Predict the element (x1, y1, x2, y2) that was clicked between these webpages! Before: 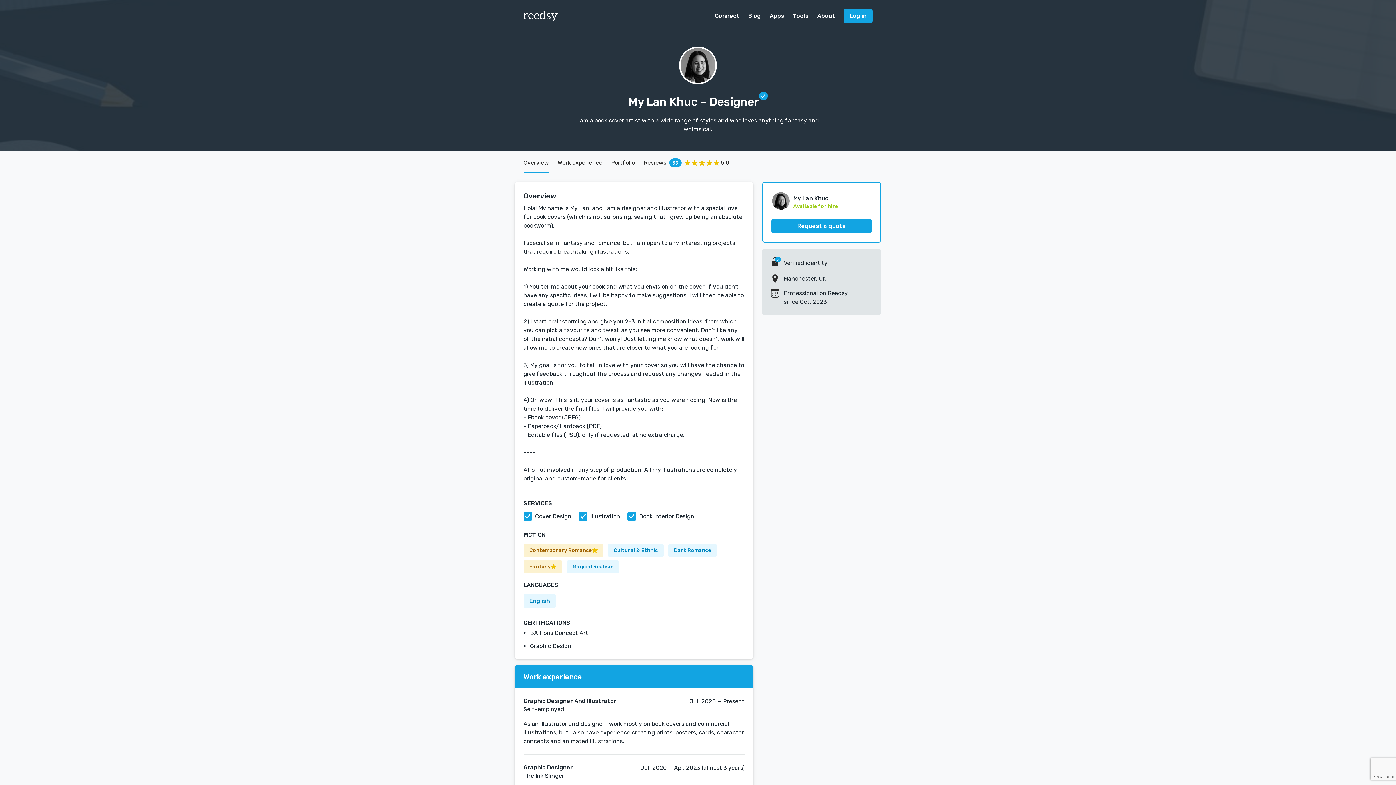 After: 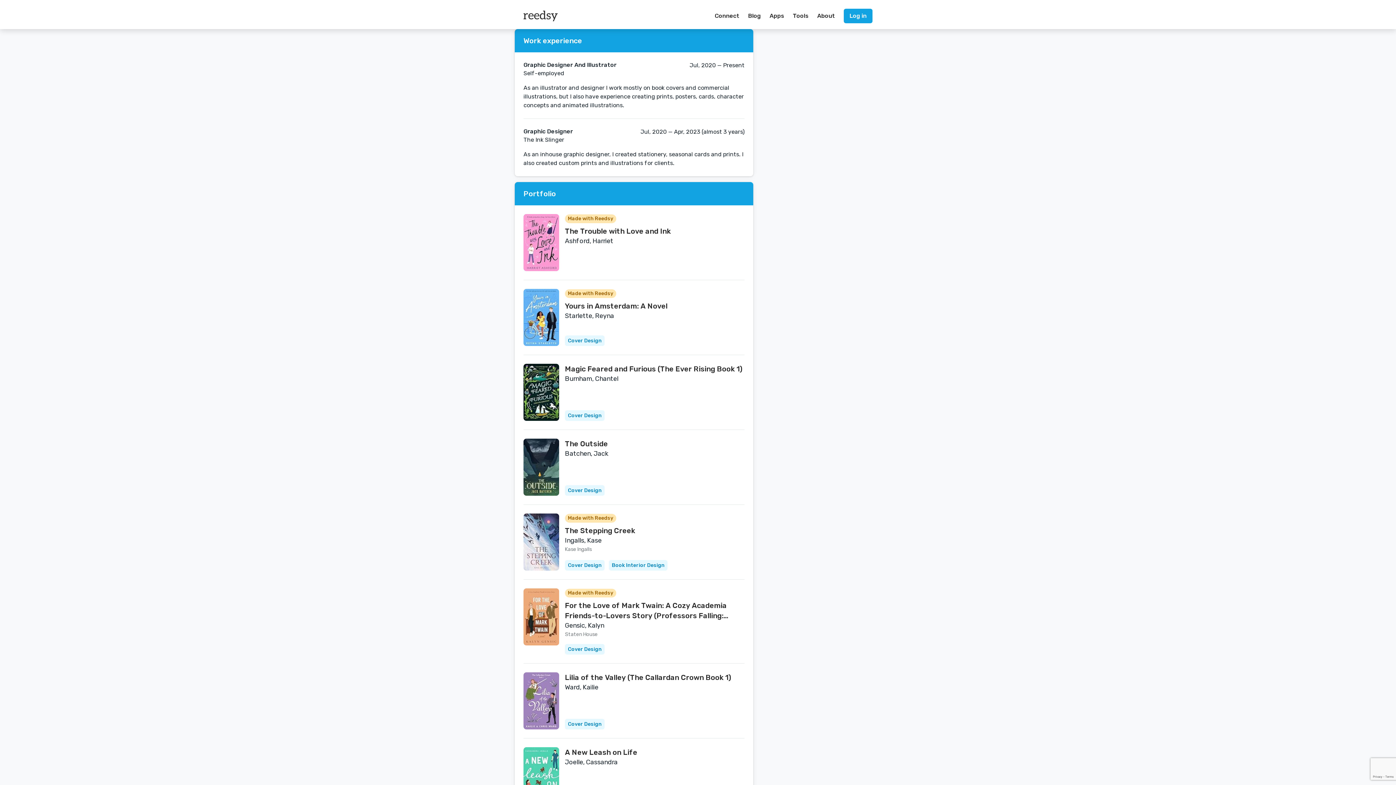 Action: label: Work experience bbox: (557, 151, 602, 173)